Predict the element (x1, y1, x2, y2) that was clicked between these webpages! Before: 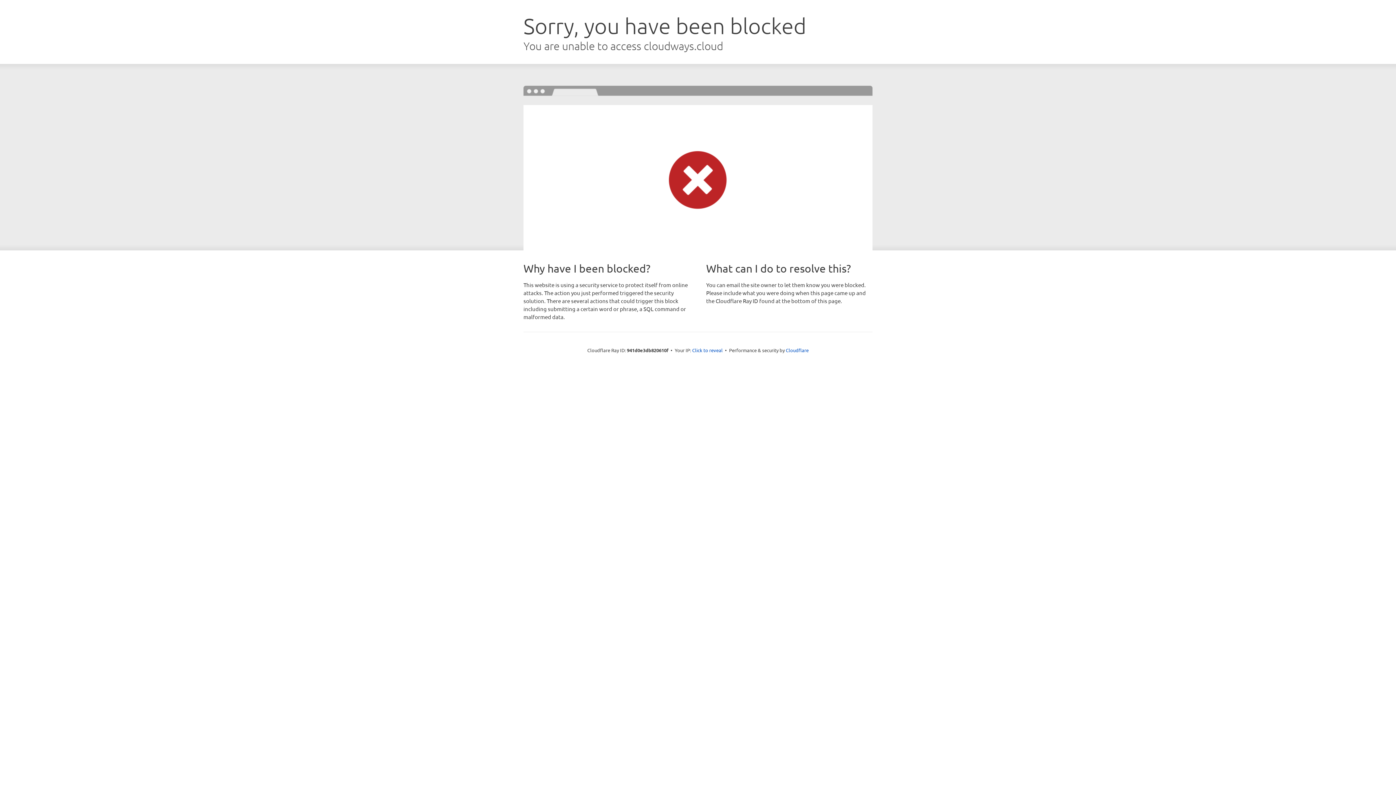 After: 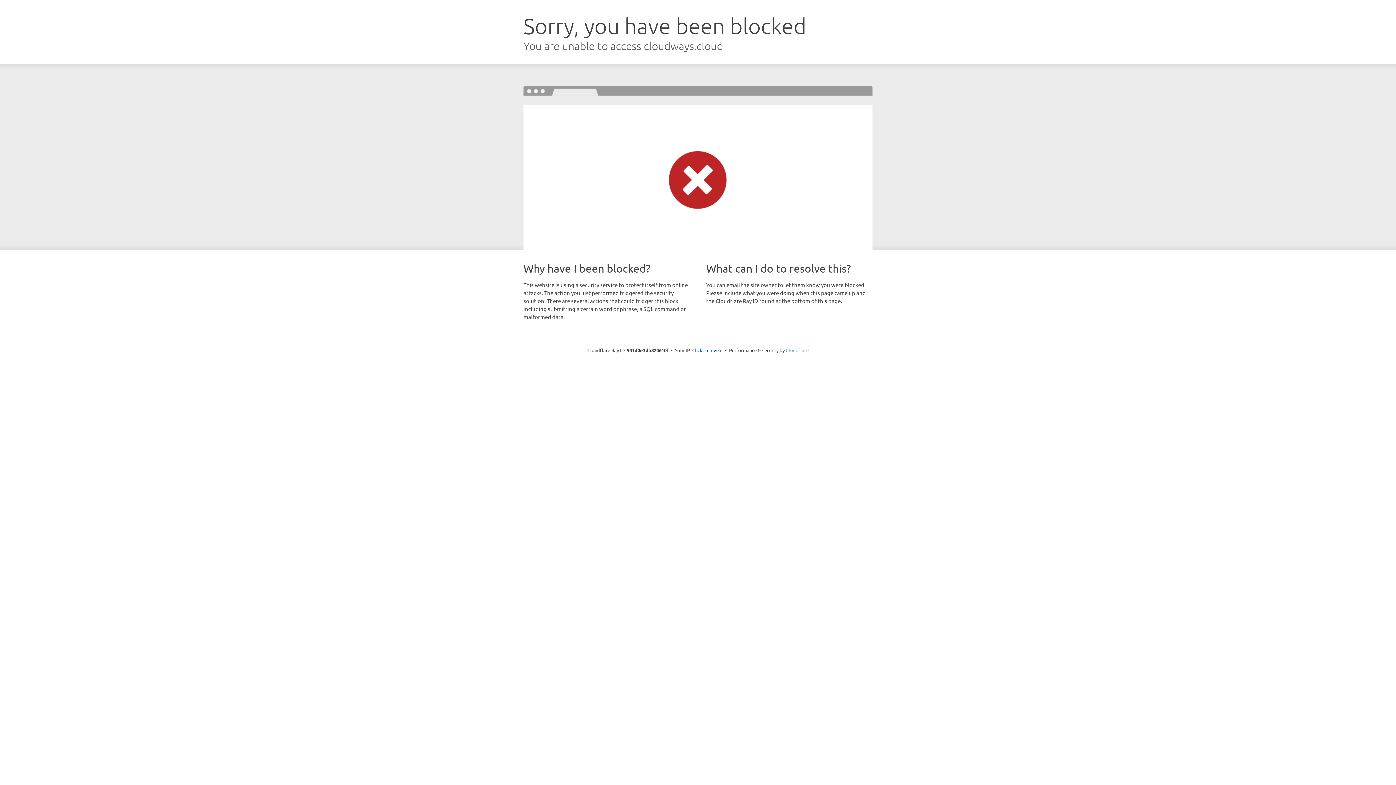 Action: bbox: (786, 347, 808, 353) label: Cloudflare